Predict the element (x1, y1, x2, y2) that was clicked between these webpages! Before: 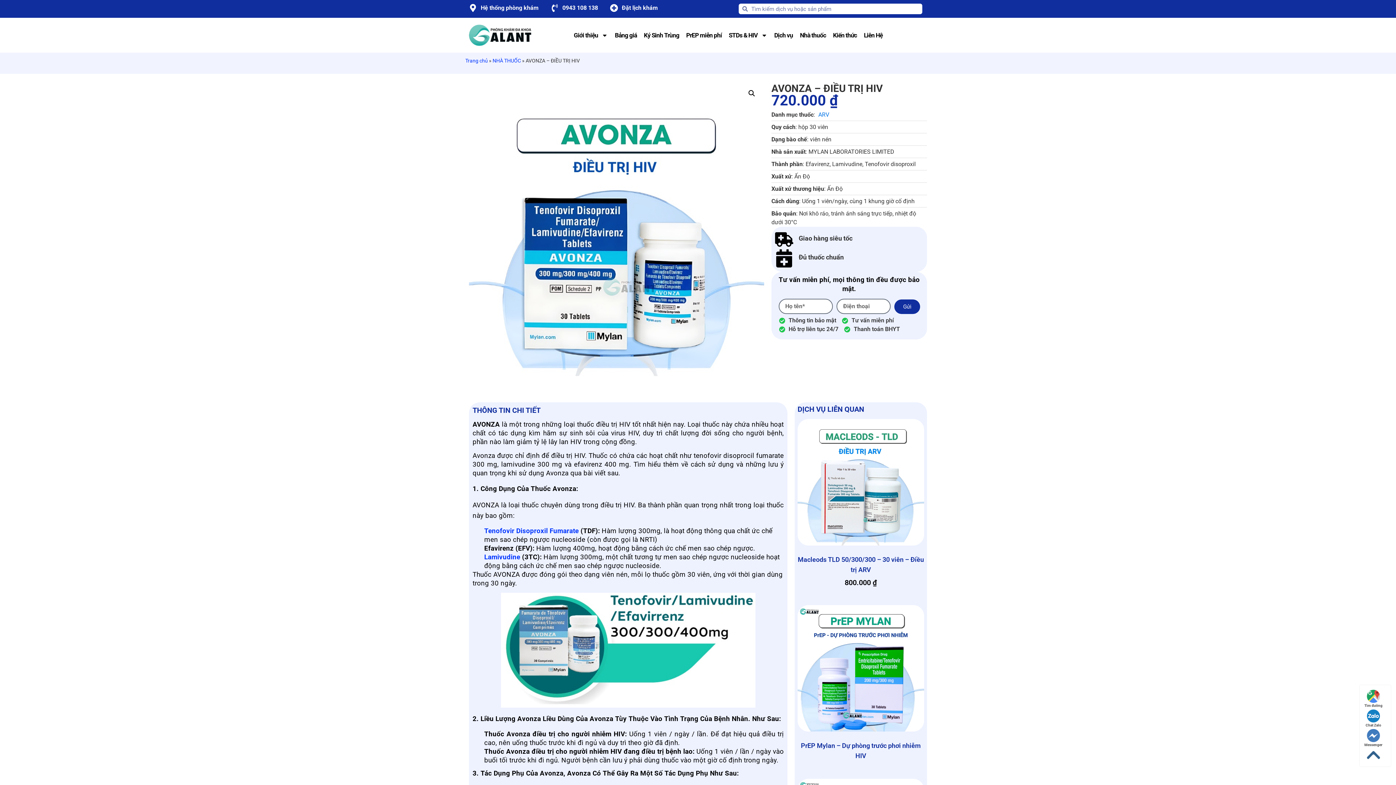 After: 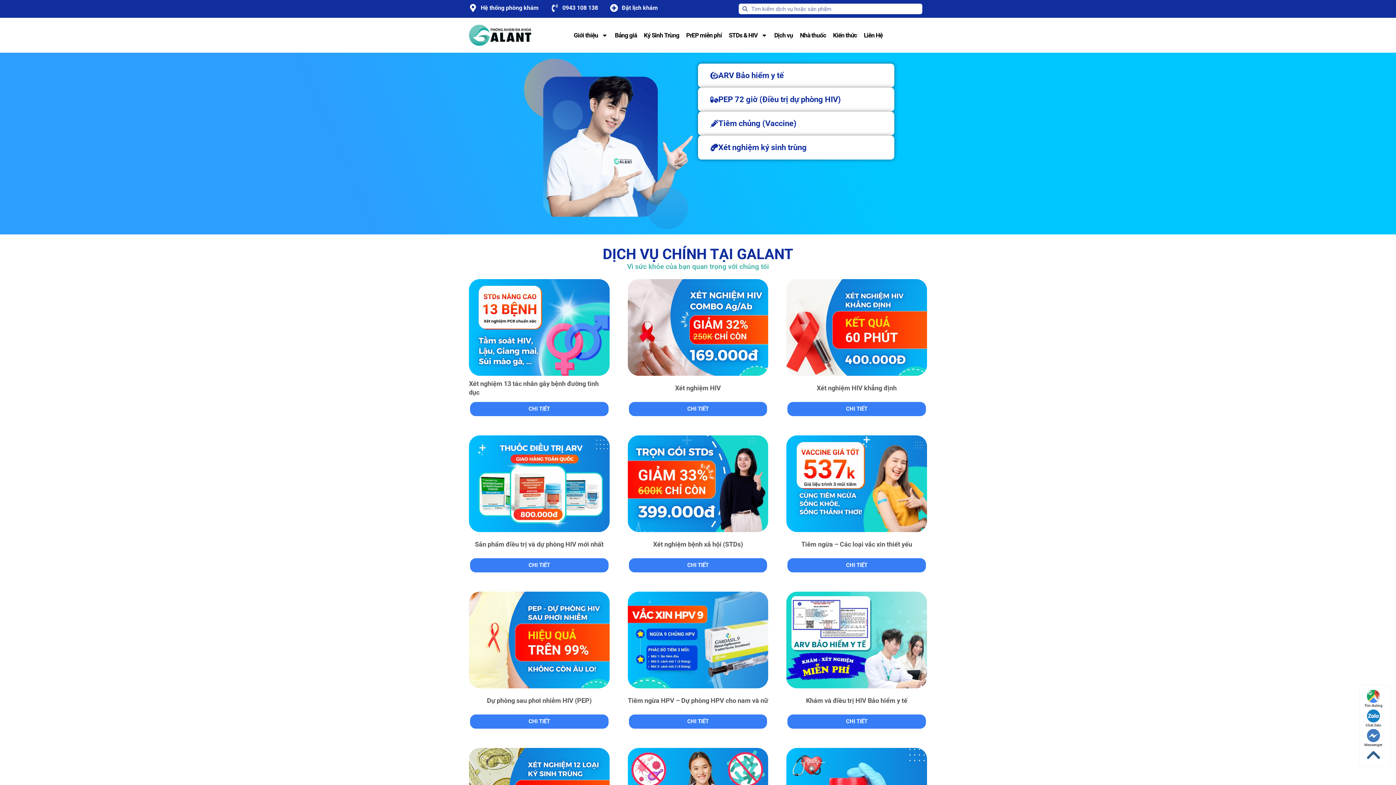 Action: label: Trang chủ bbox: (465, 57, 488, 63)